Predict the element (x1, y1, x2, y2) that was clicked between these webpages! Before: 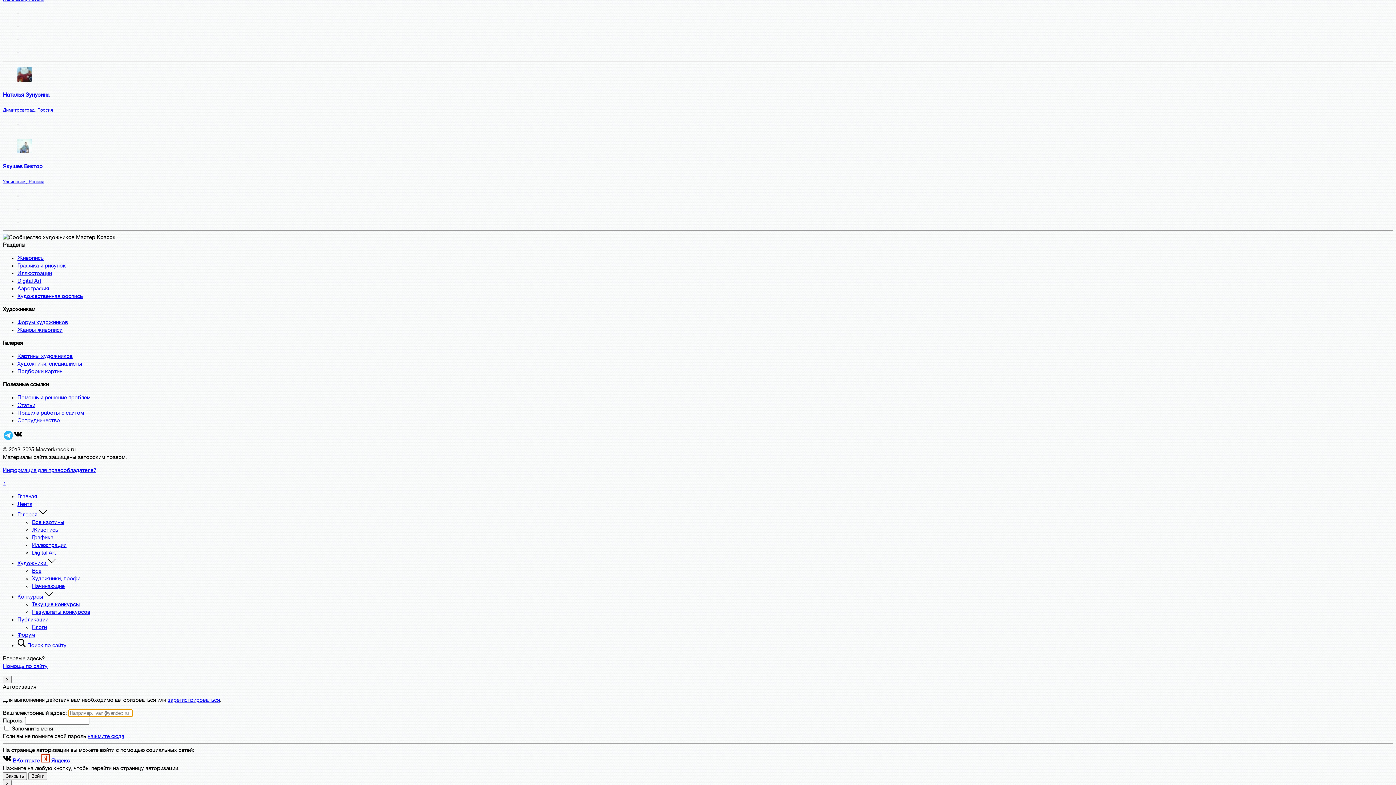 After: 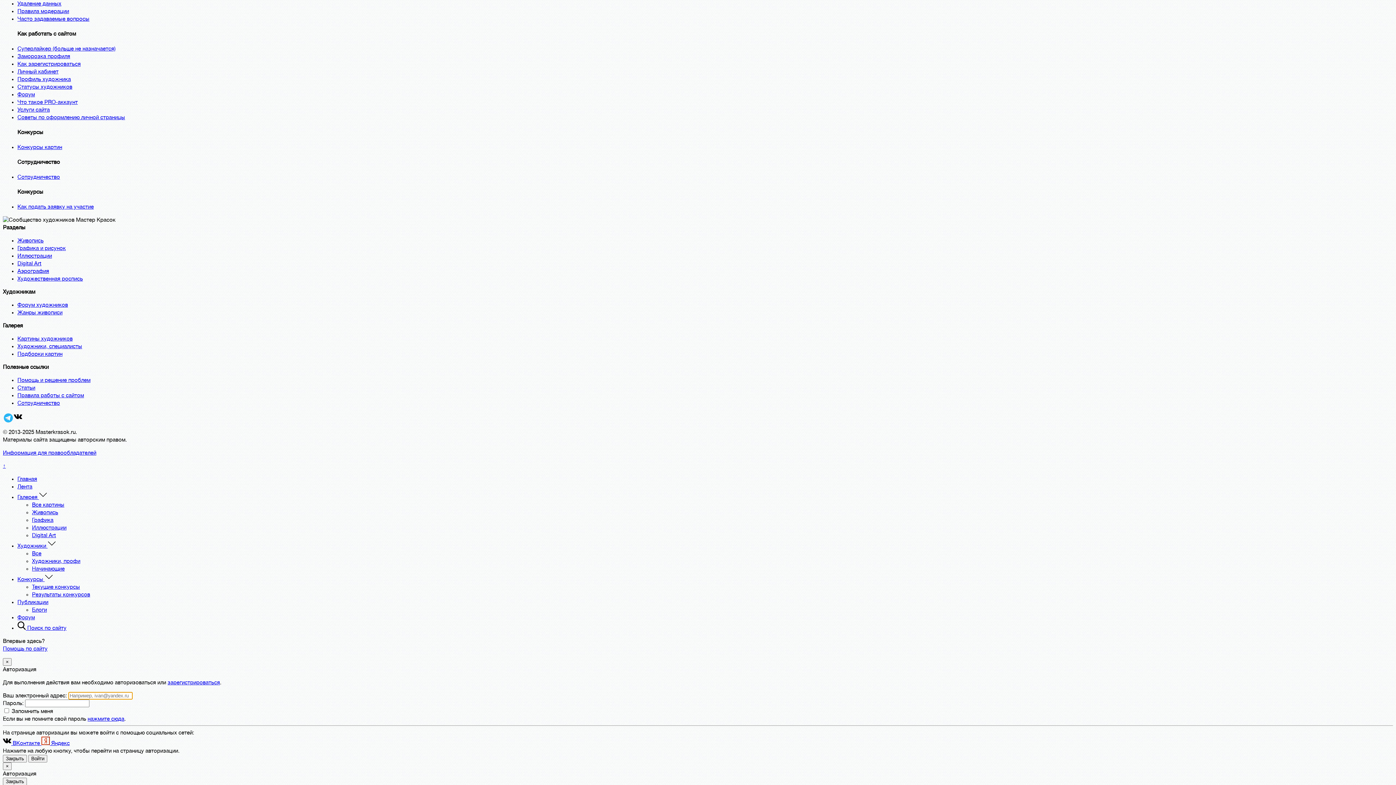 Action: label: Помощь по сайту bbox: (2, 663, 47, 669)